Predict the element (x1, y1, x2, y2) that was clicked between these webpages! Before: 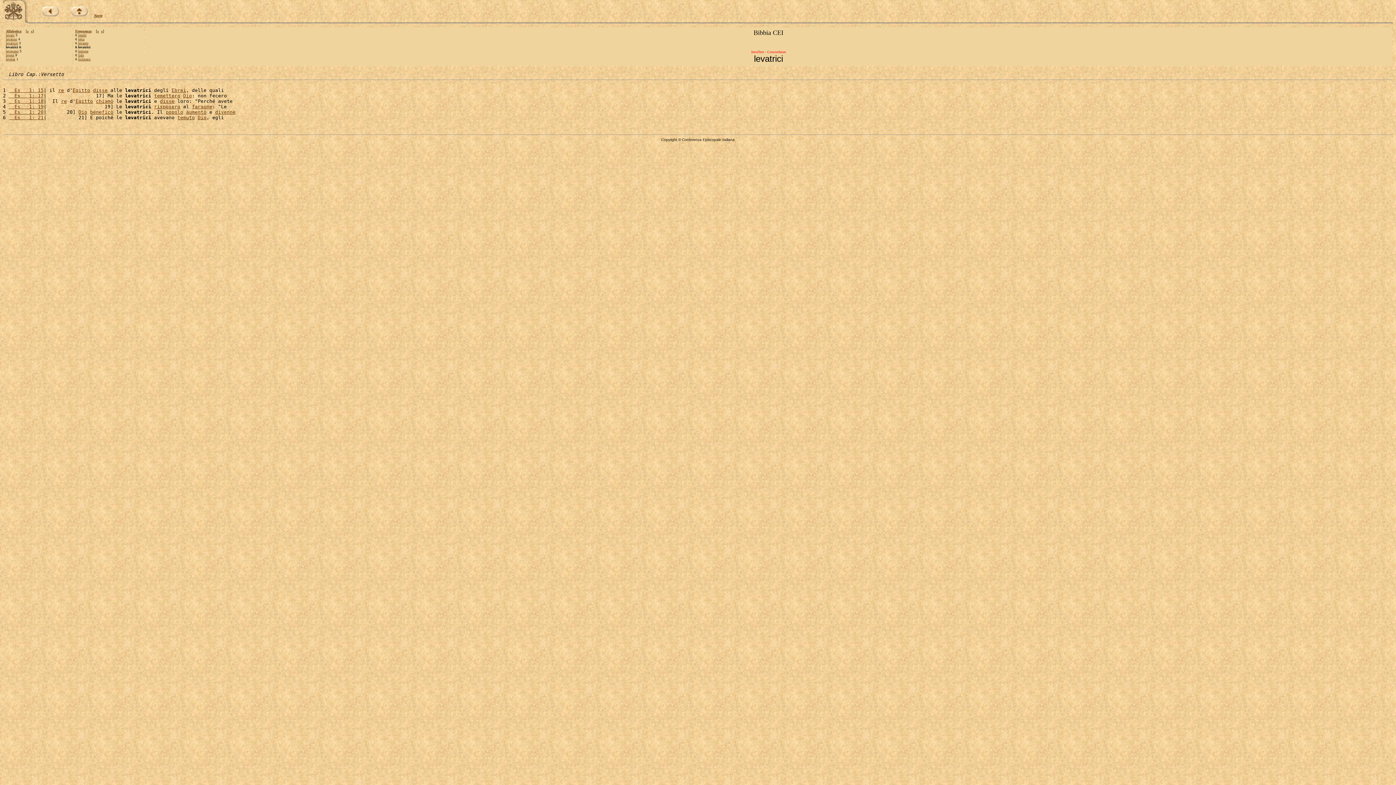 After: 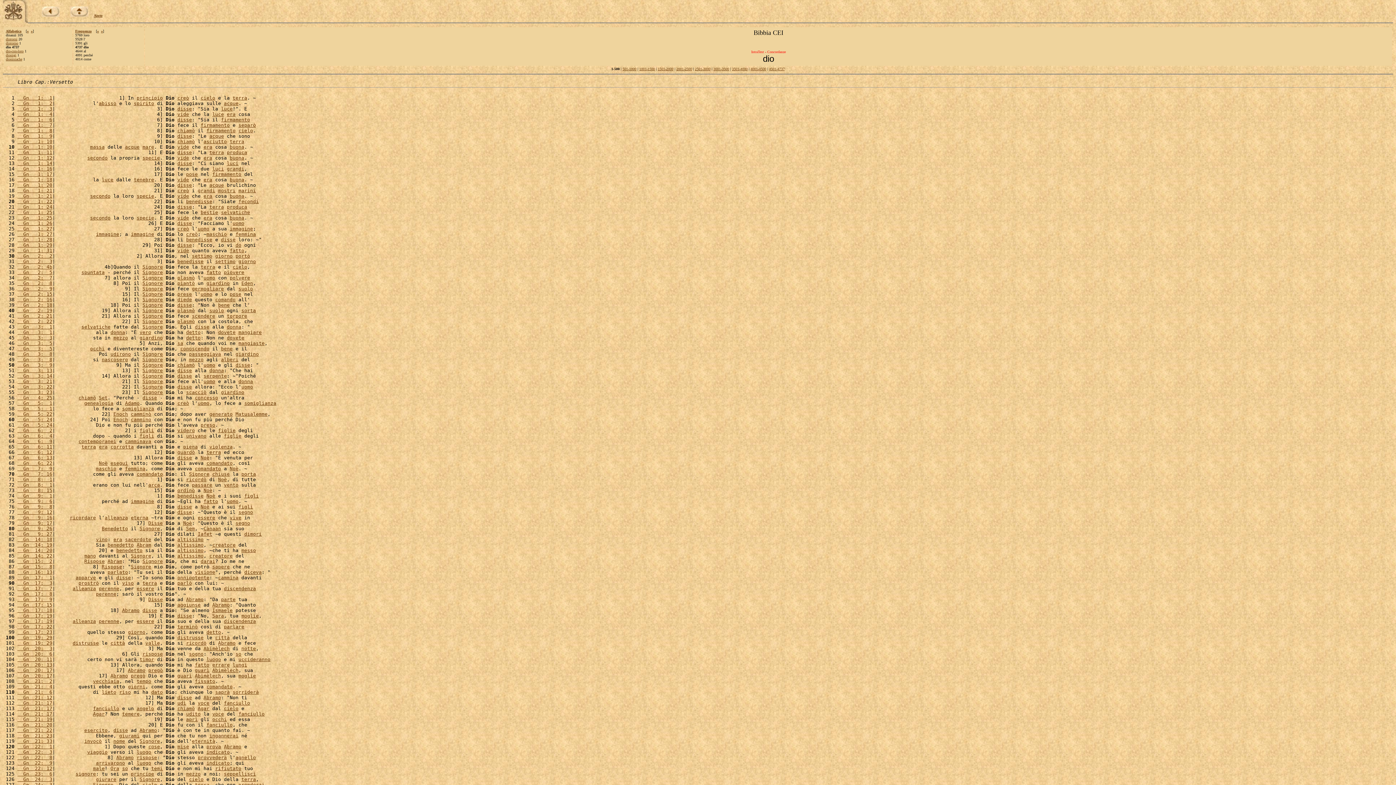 Action: bbox: (183, 93, 192, 98) label: Dio